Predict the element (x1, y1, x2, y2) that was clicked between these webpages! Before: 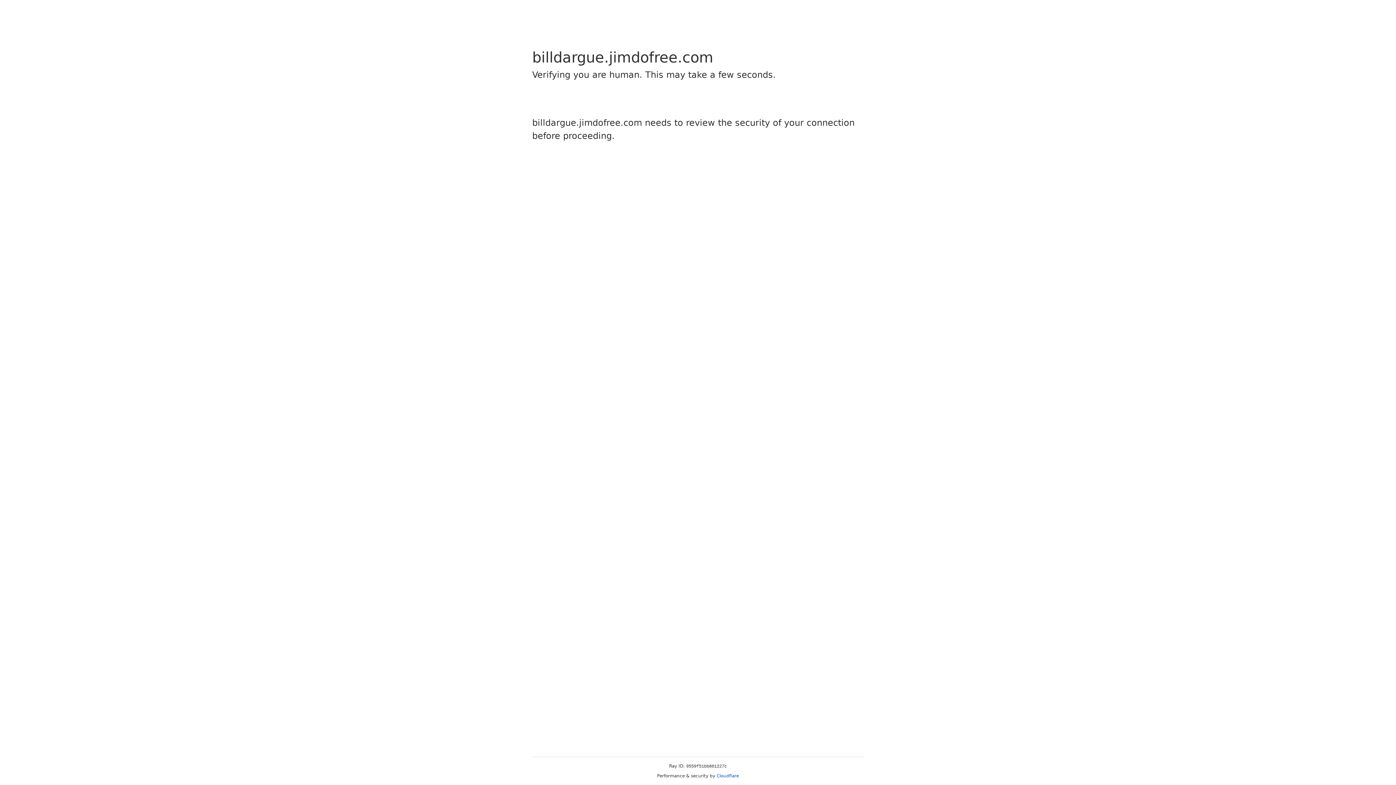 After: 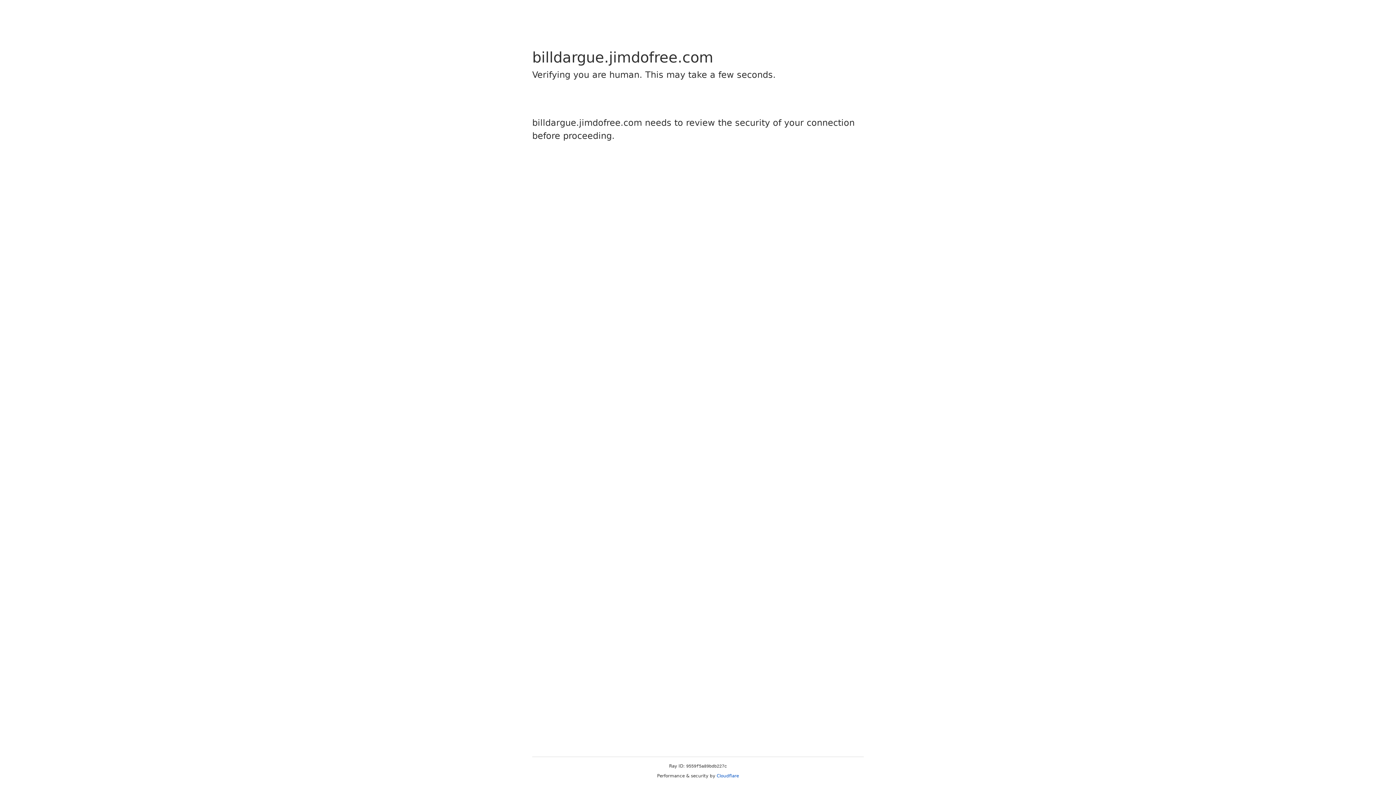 Action: bbox: (716, 773, 739, 778) label: Cloudflare